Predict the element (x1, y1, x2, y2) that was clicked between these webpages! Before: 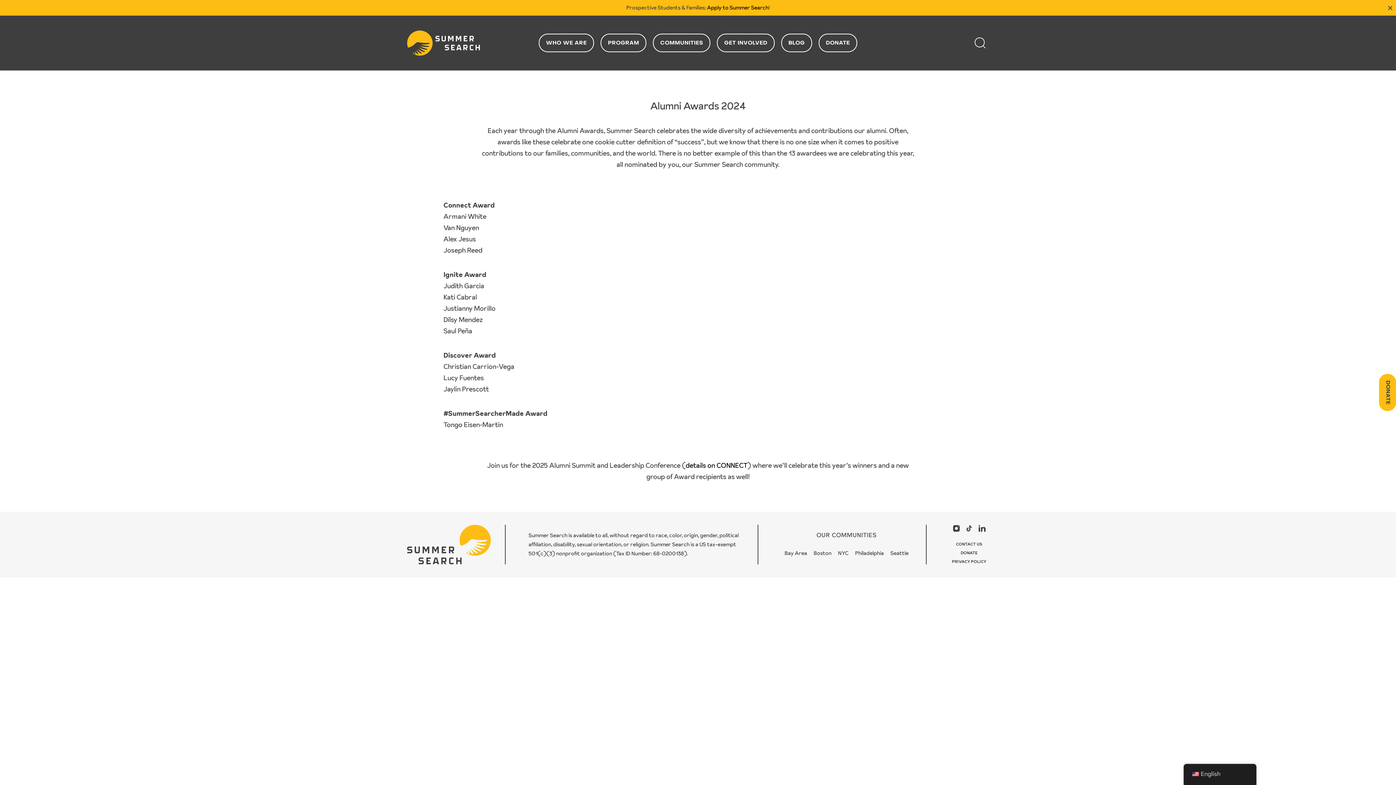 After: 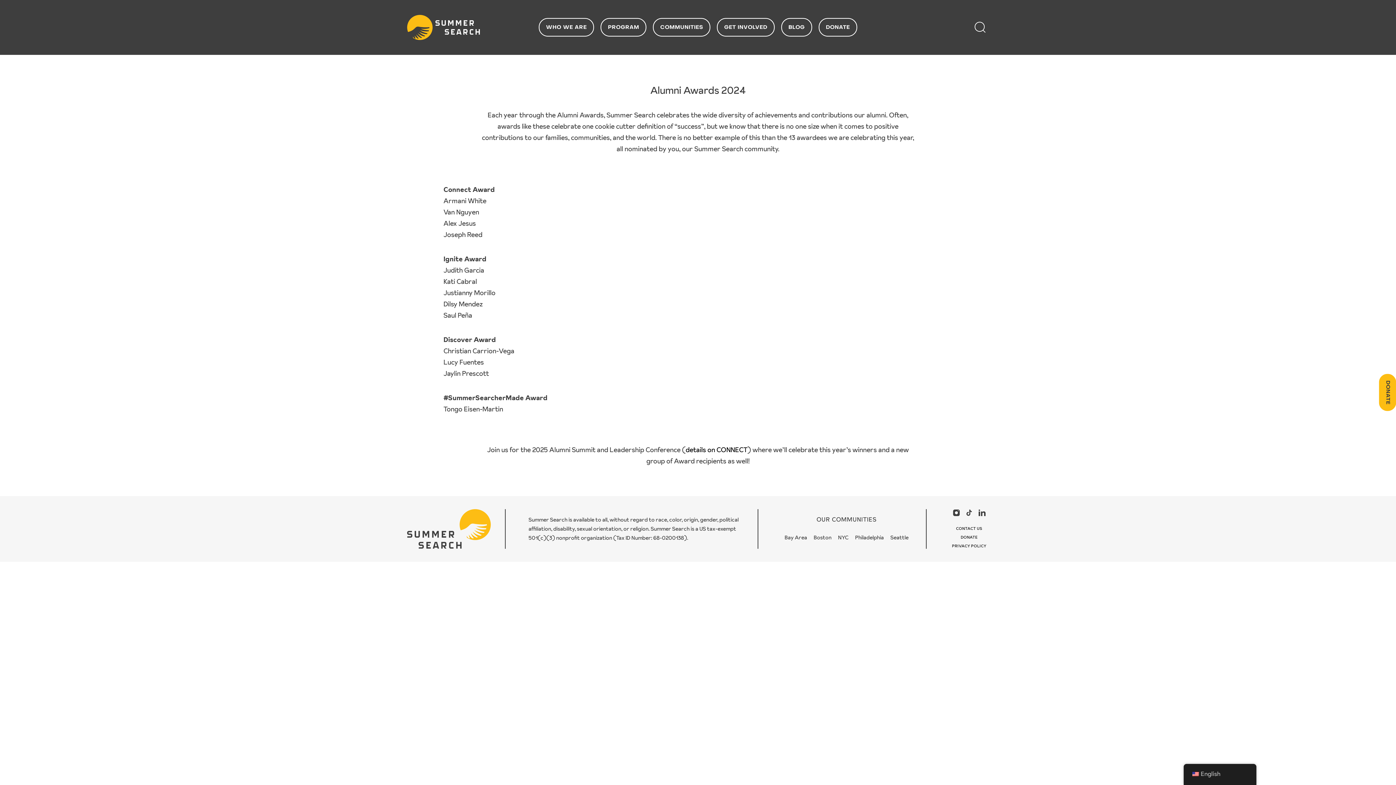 Action: bbox: (1388, 5, 1392, 10)